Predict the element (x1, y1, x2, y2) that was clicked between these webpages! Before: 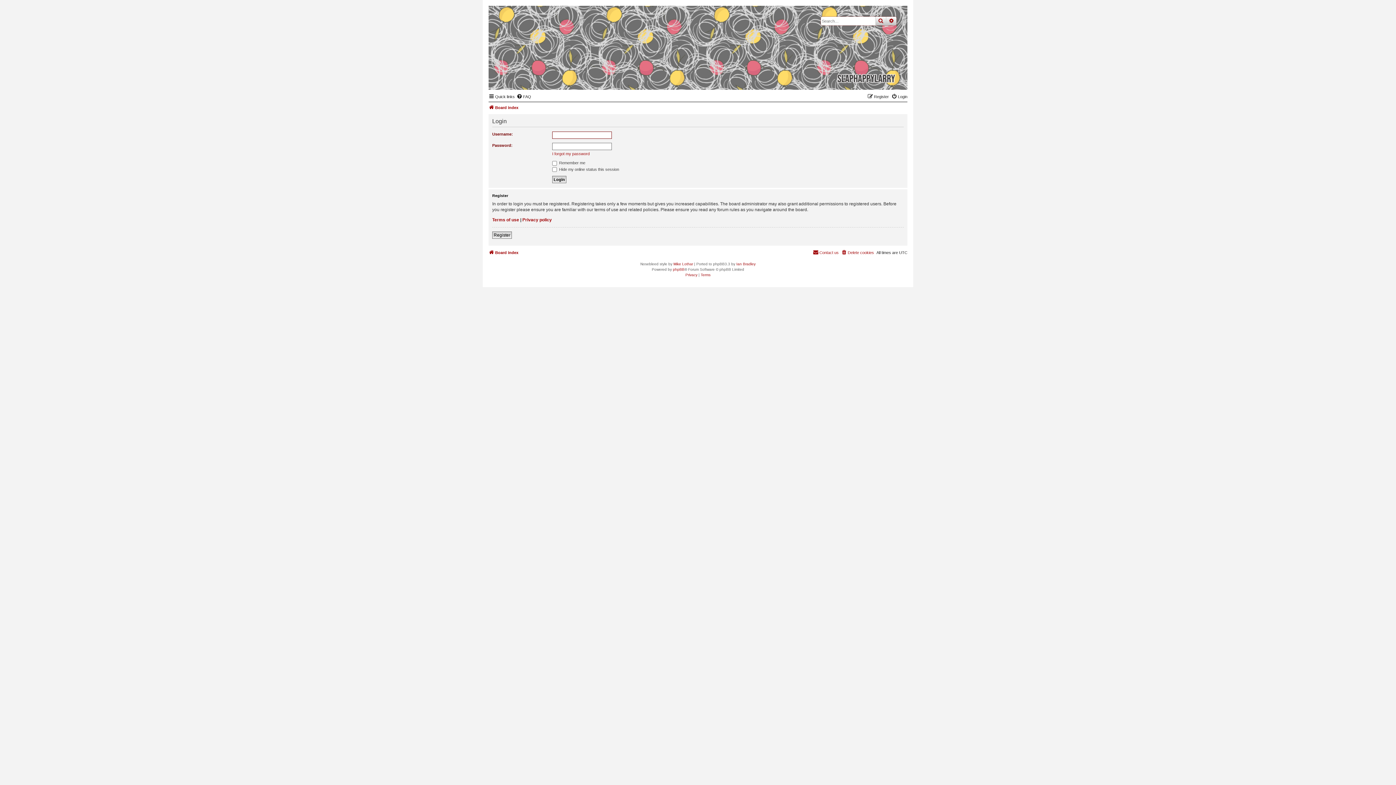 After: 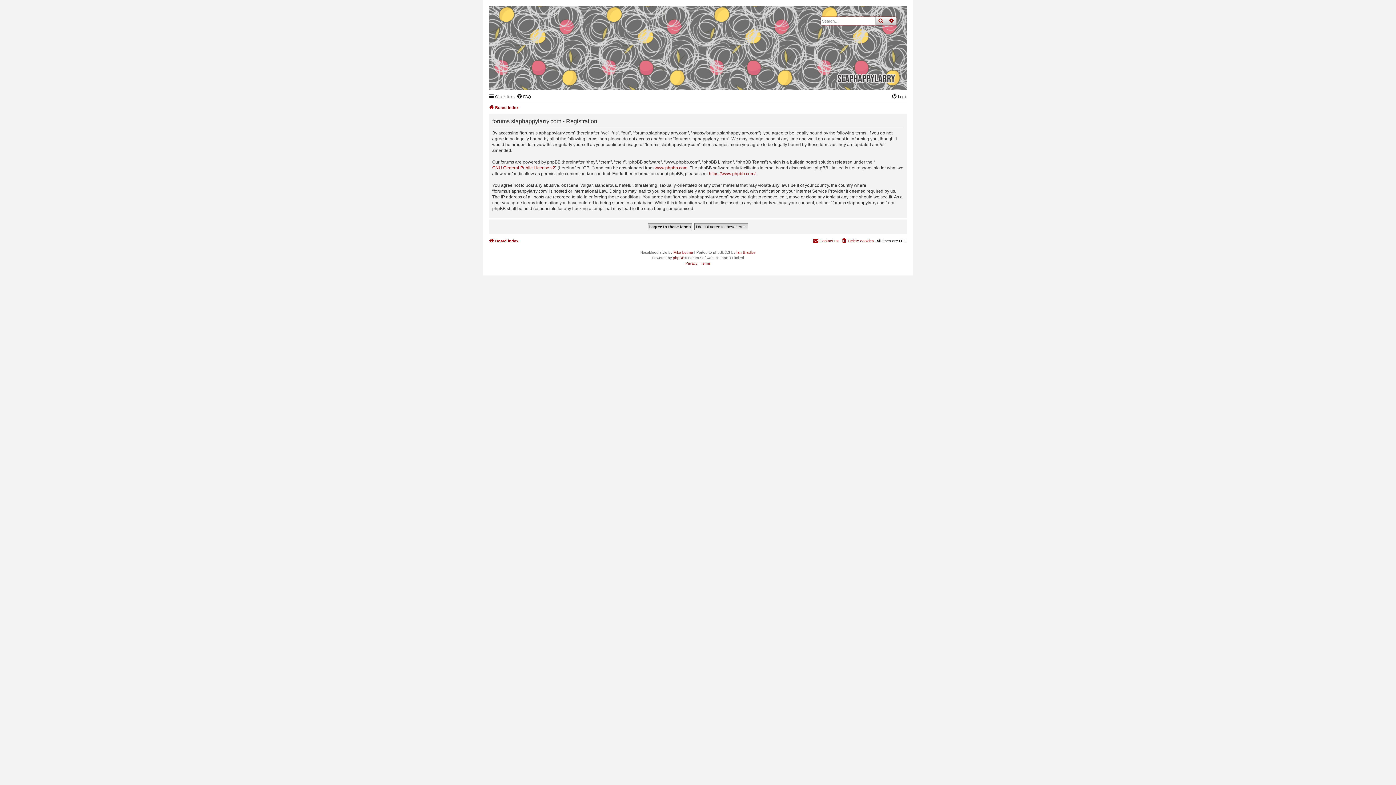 Action: label: Register bbox: (867, 92, 889, 101)